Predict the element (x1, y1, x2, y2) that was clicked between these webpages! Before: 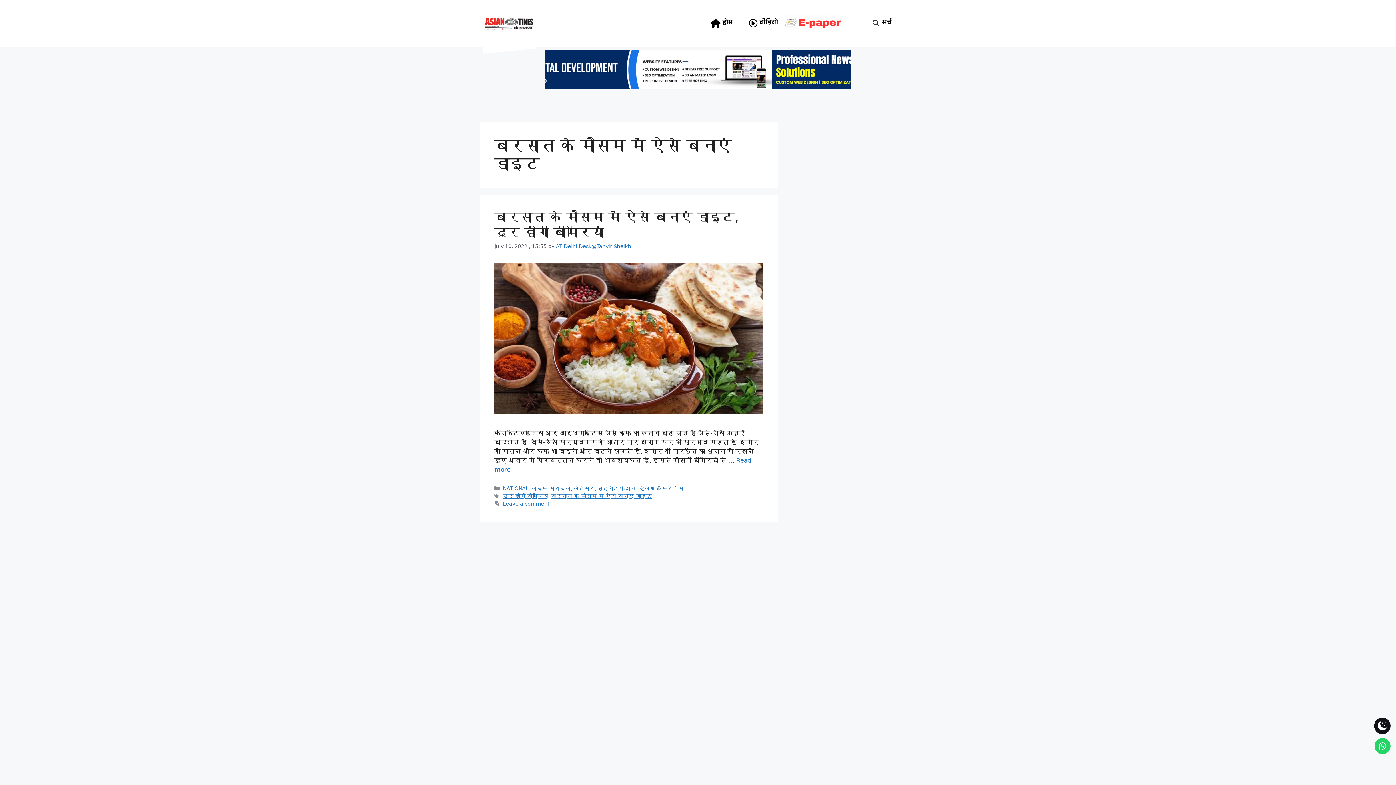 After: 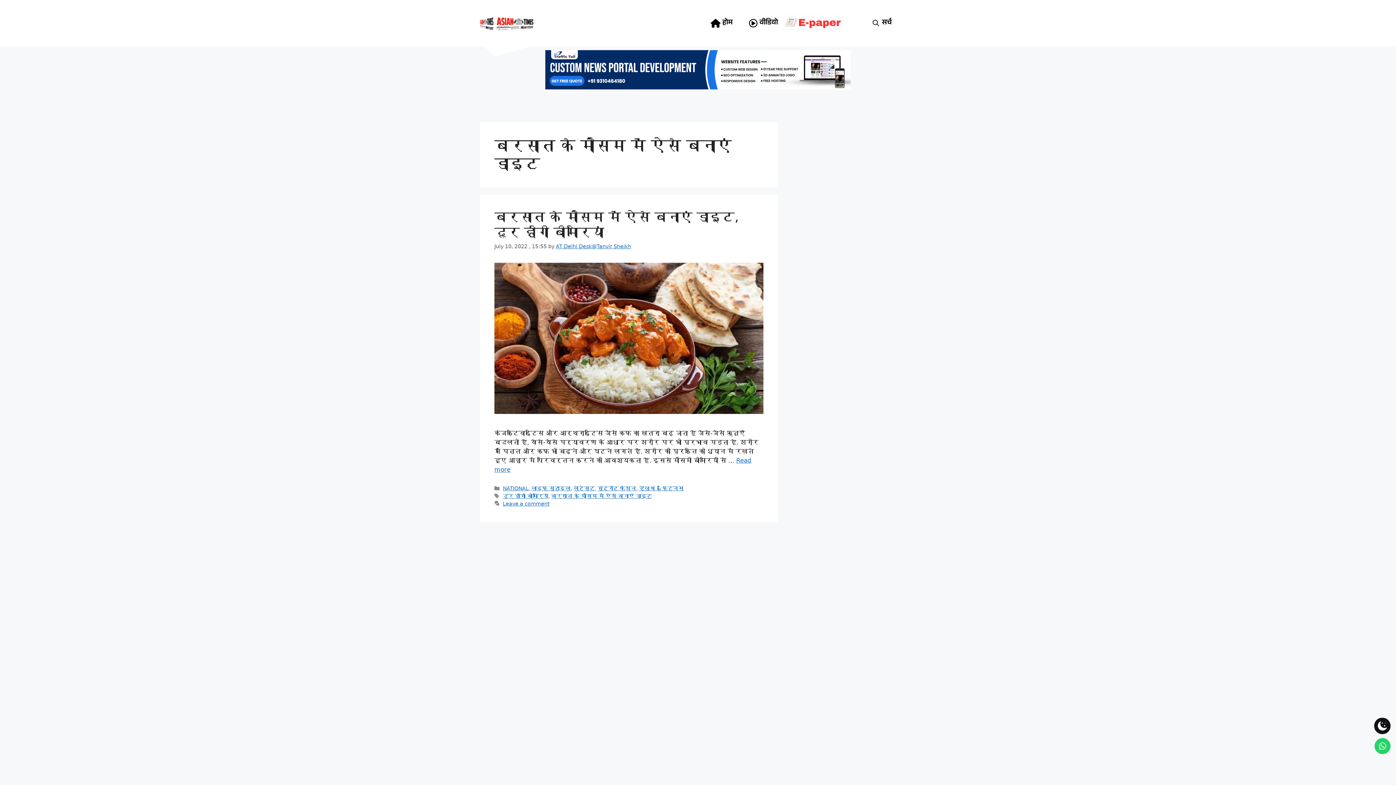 Action: bbox: (746, 17, 778, 28) label: वीडियो